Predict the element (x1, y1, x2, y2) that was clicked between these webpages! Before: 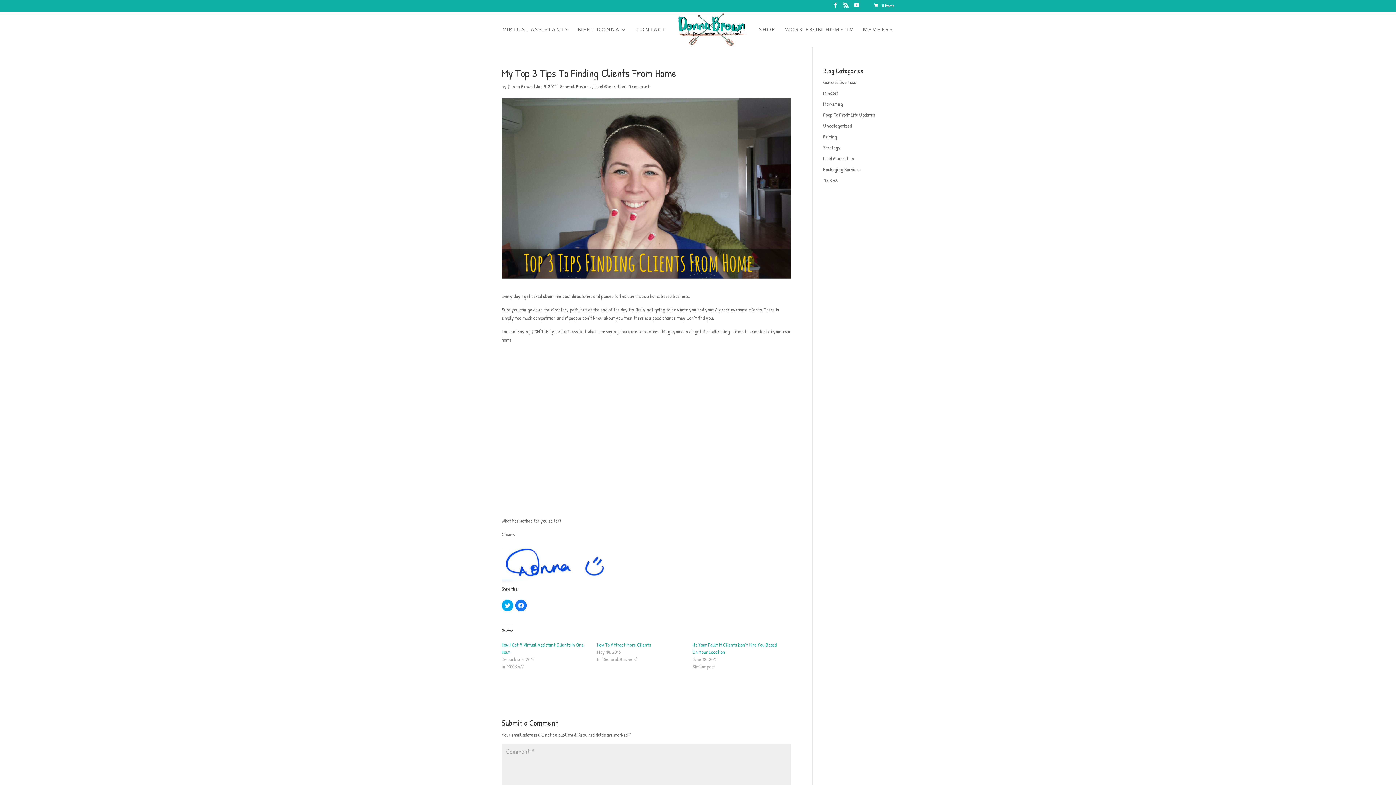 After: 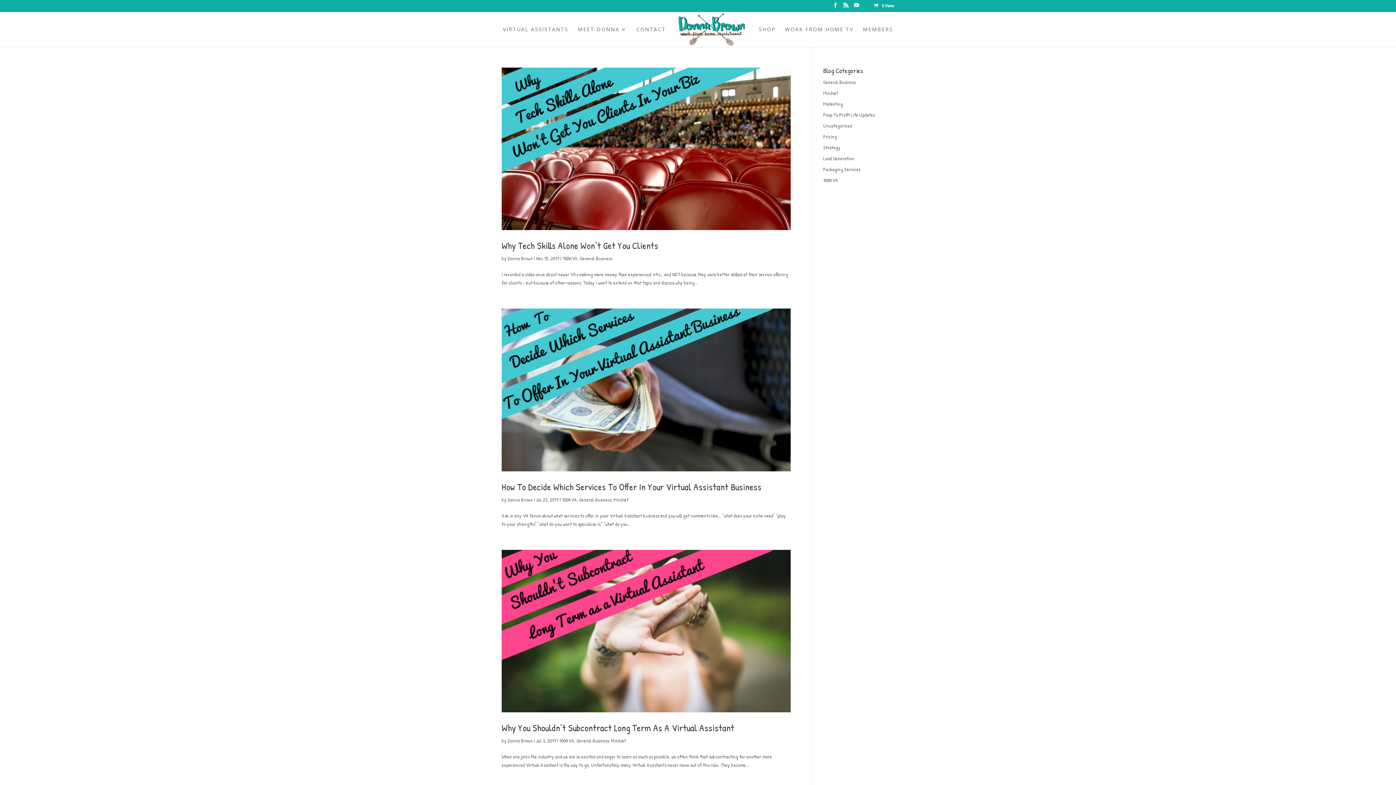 Action: bbox: (823, 78, 855, 85) label: General Business